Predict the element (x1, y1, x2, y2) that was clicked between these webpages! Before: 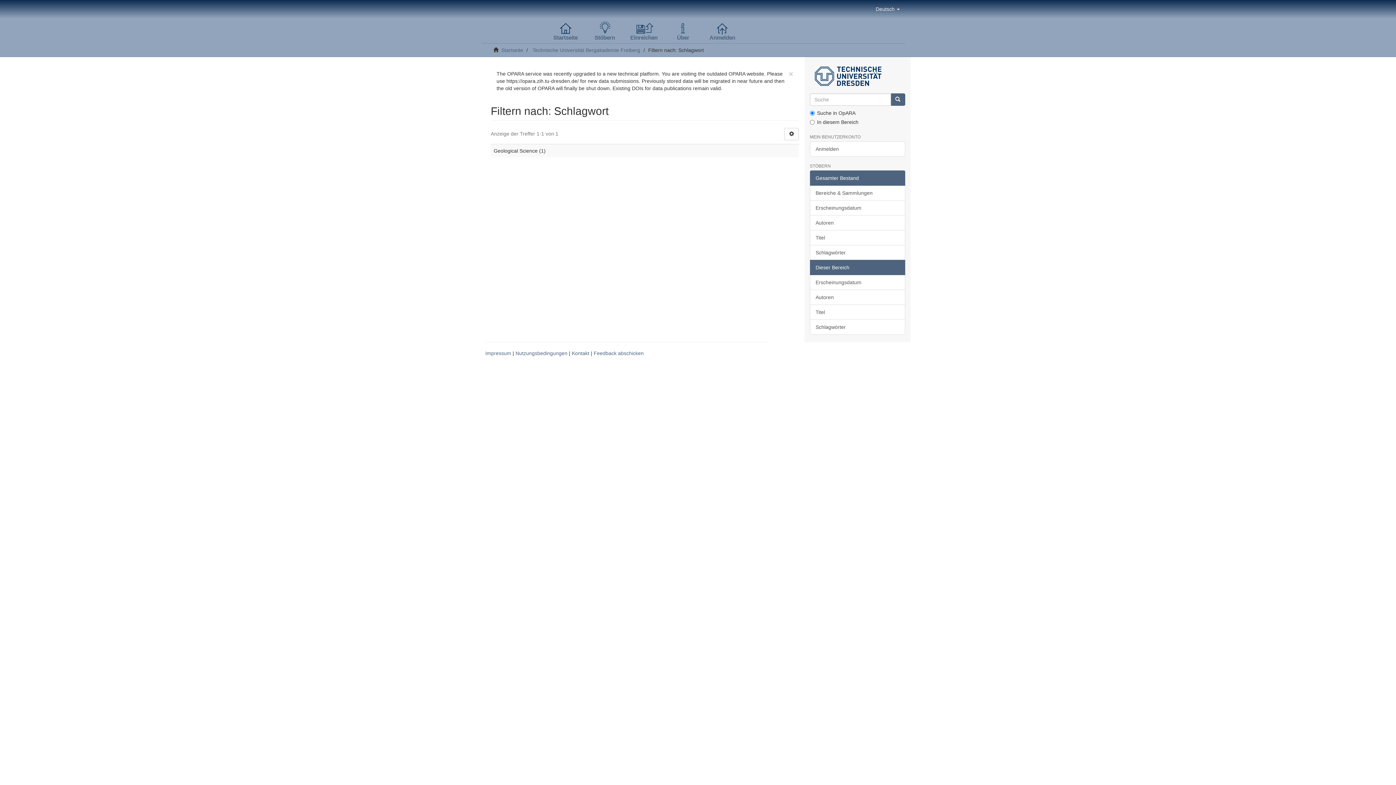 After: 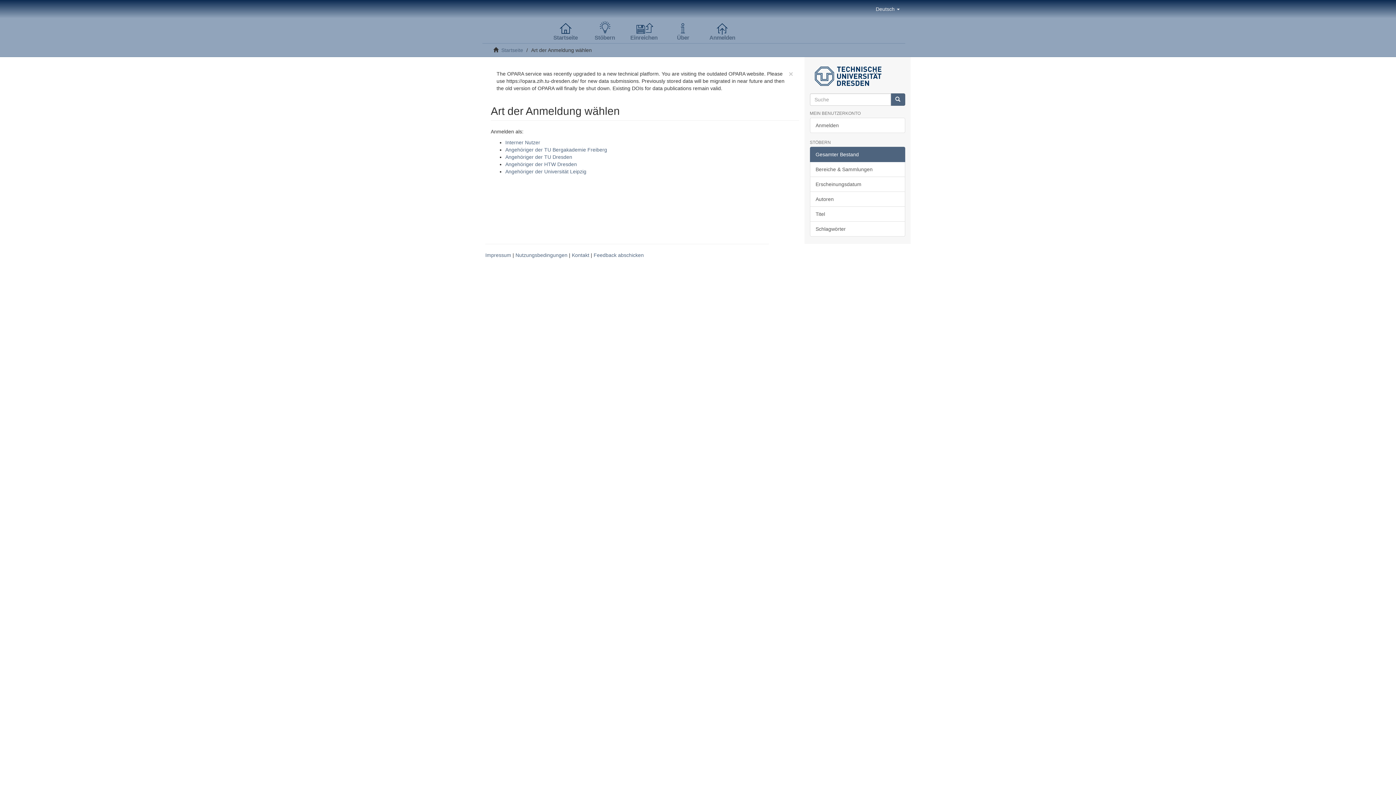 Action: bbox: (810, 141, 905, 156) label: Anmelden